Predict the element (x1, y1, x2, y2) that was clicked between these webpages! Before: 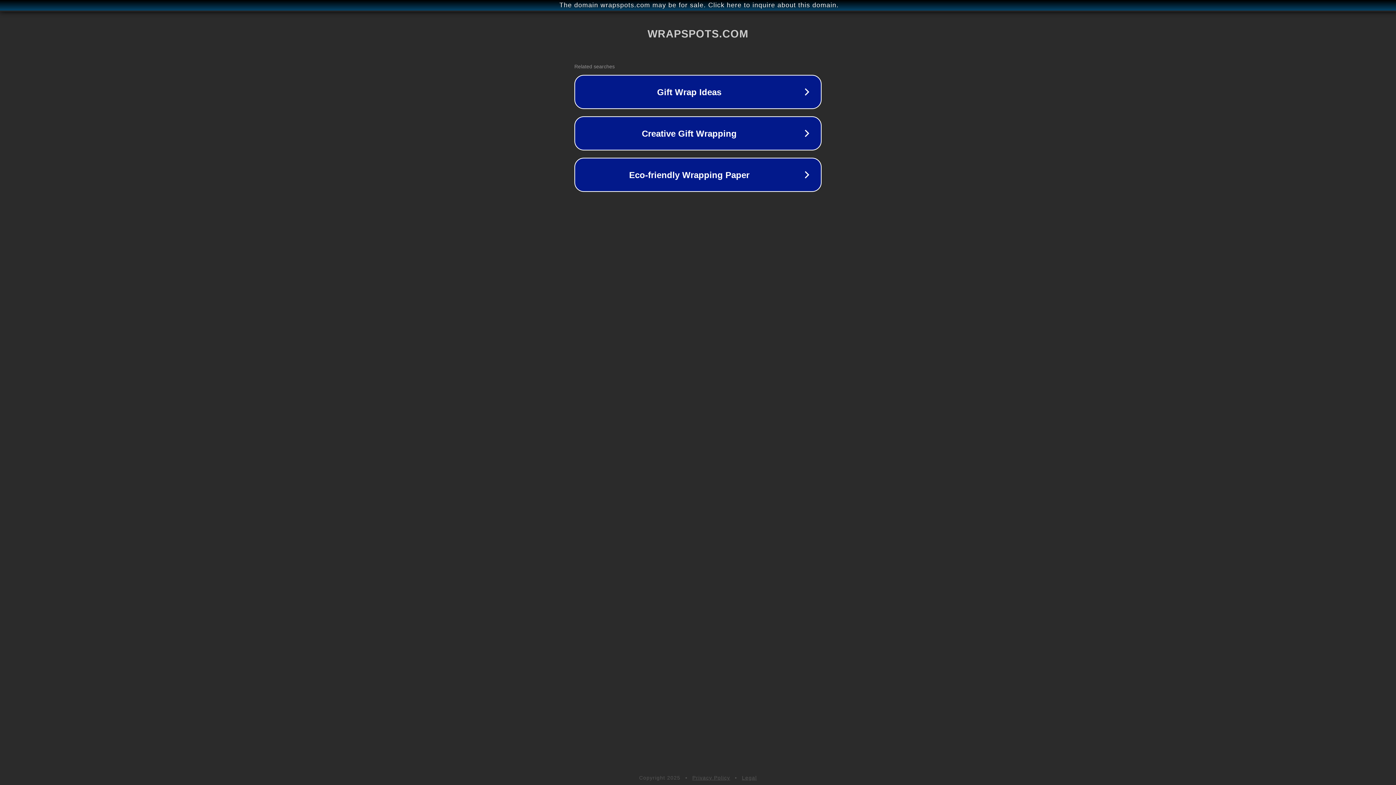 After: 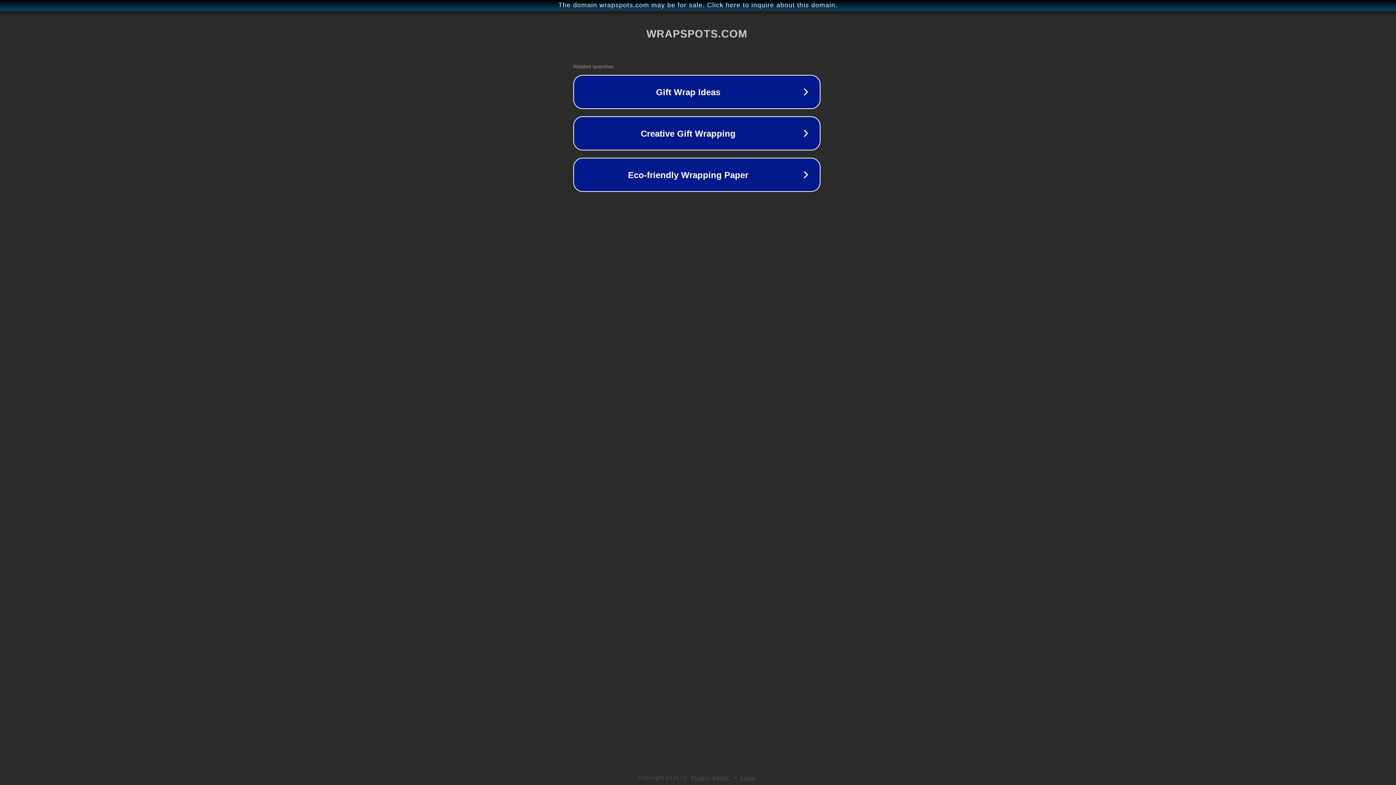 Action: label: The domain wrapspots.com may be for sale. Click here to inquire about this domain. bbox: (1, 1, 1397, 9)